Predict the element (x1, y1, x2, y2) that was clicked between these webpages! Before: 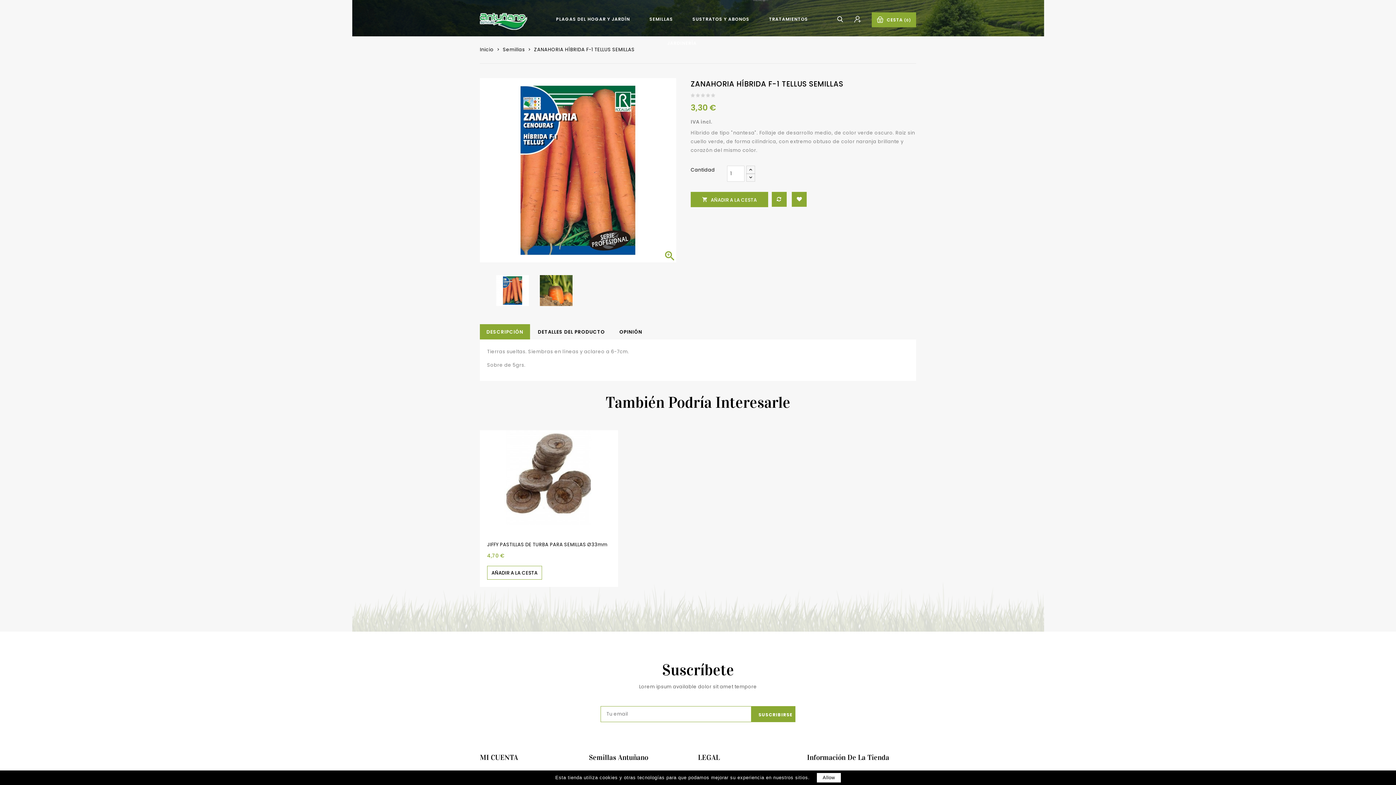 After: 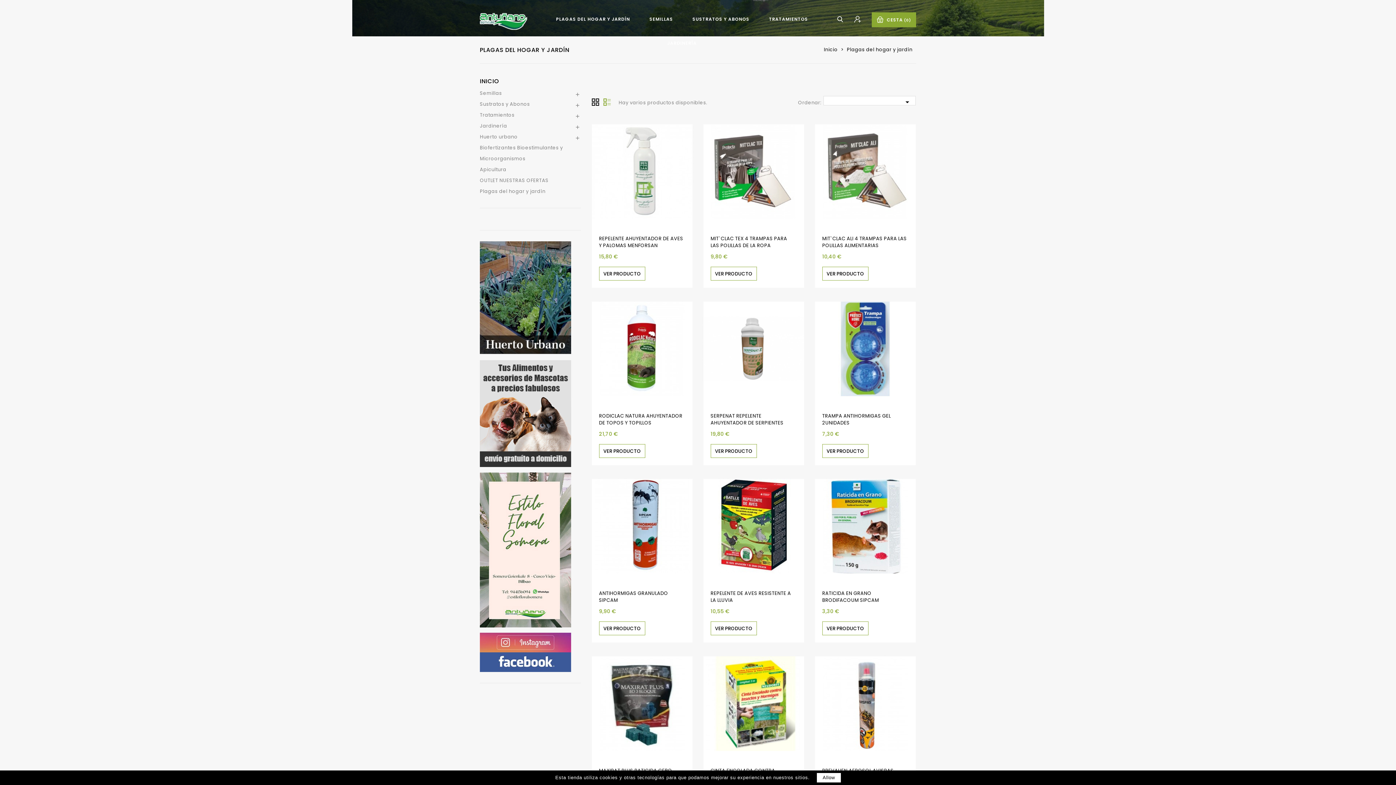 Action: bbox: (556, 12, 630, 36) label: PLAGAS DEL HOGAR Y JARDÍN